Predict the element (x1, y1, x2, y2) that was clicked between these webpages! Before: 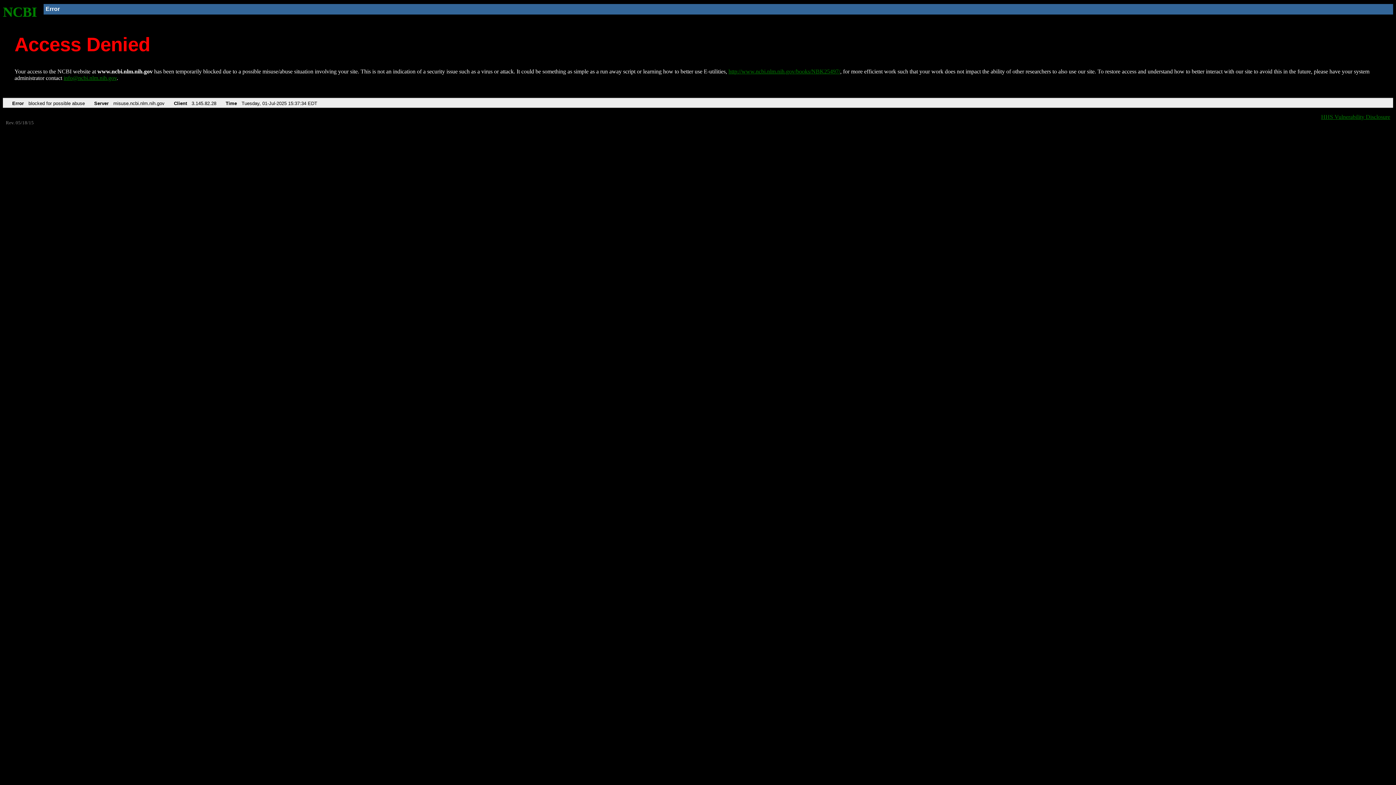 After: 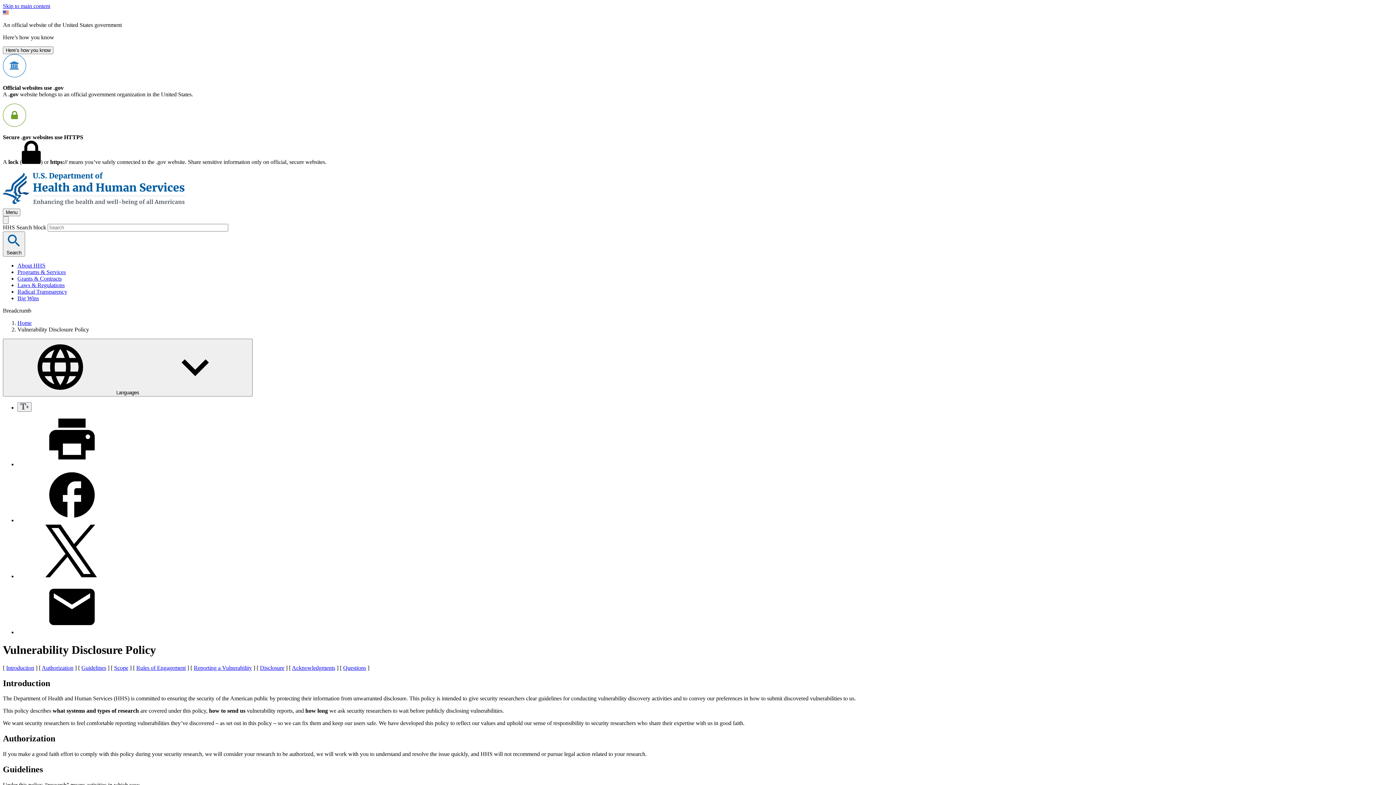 Action: bbox: (1321, 113, 1390, 119) label: HHS Vulnerability Disclosure